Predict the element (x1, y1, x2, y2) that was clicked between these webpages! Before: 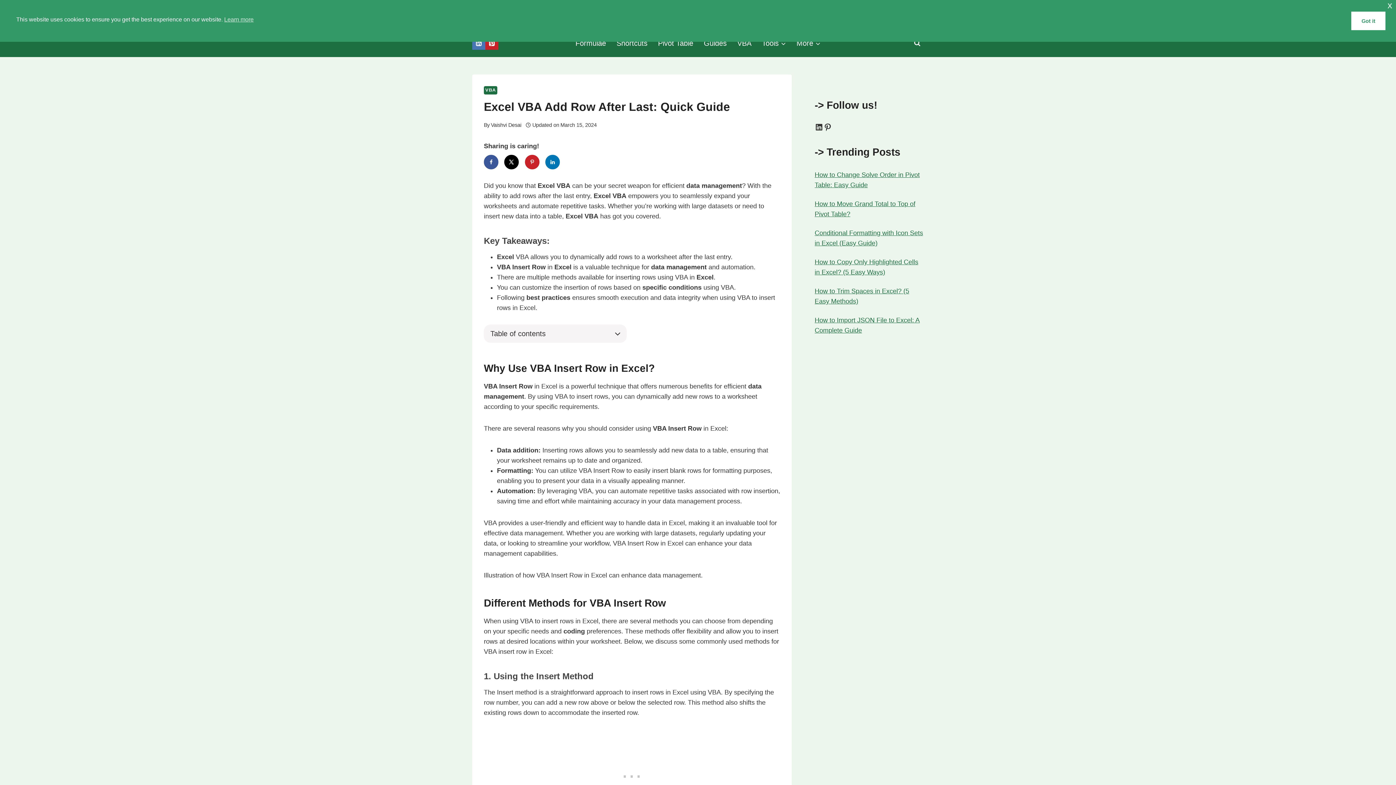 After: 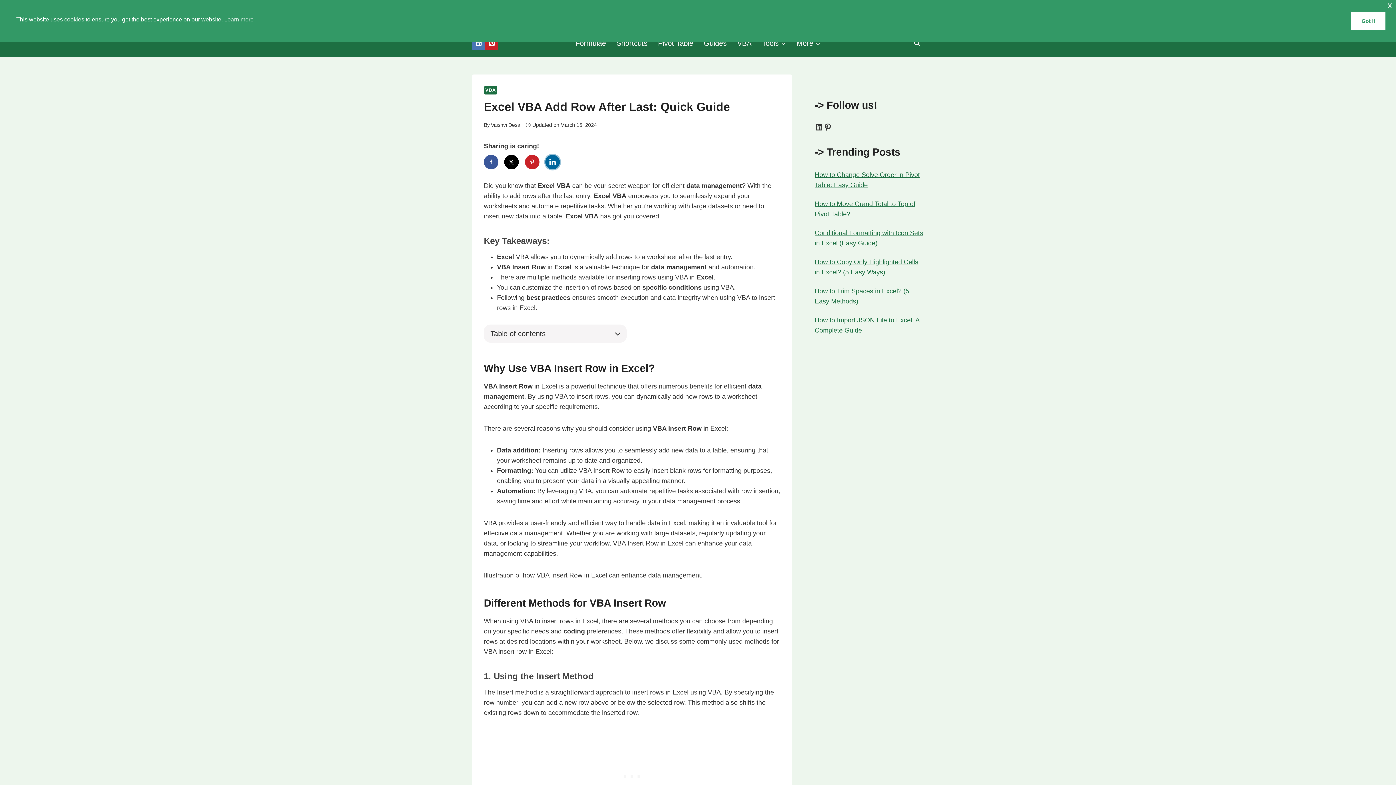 Action: bbox: (545, 154, 559, 169) label: Share on LinkedIn